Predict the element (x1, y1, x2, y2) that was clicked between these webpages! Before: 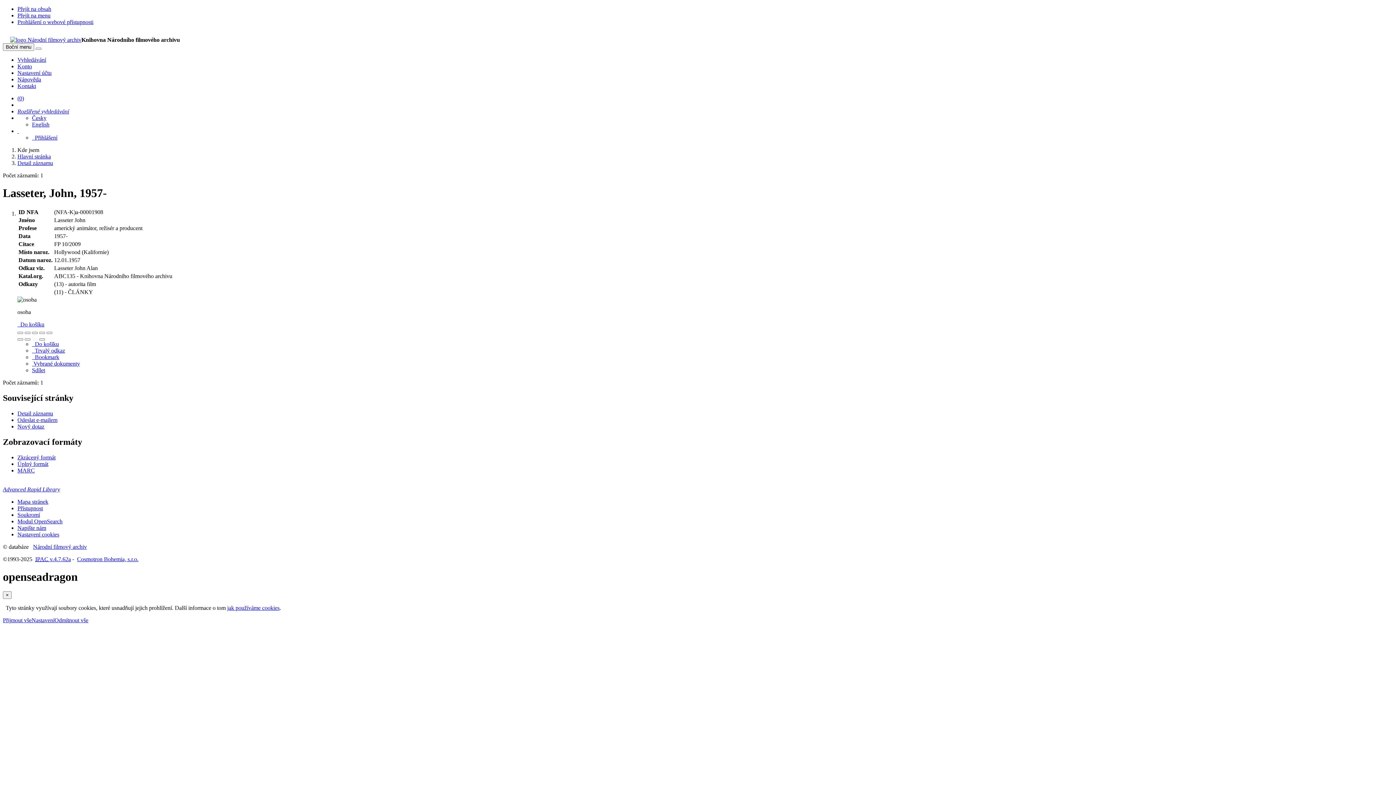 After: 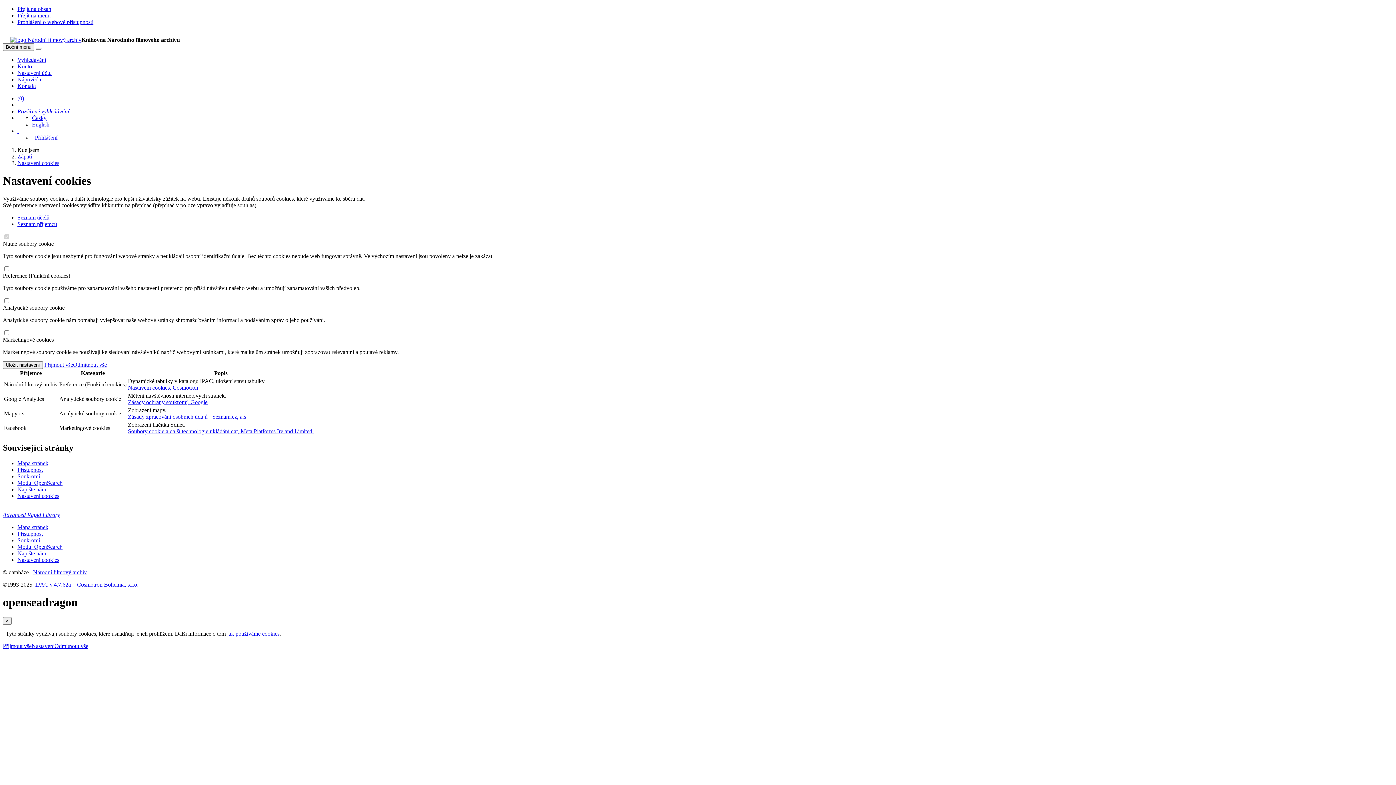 Action: label: Nastavení cookies bbox: (31, 617, 54, 623)